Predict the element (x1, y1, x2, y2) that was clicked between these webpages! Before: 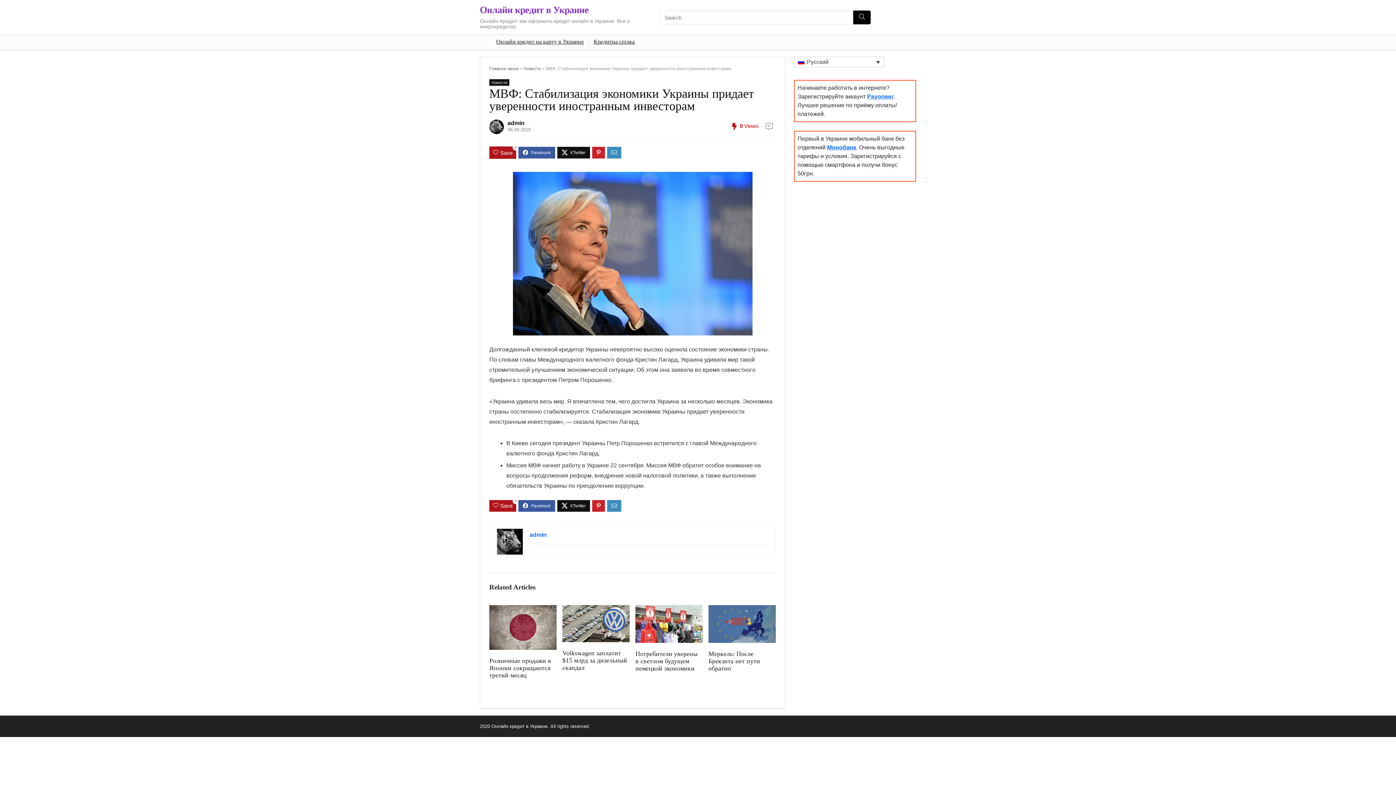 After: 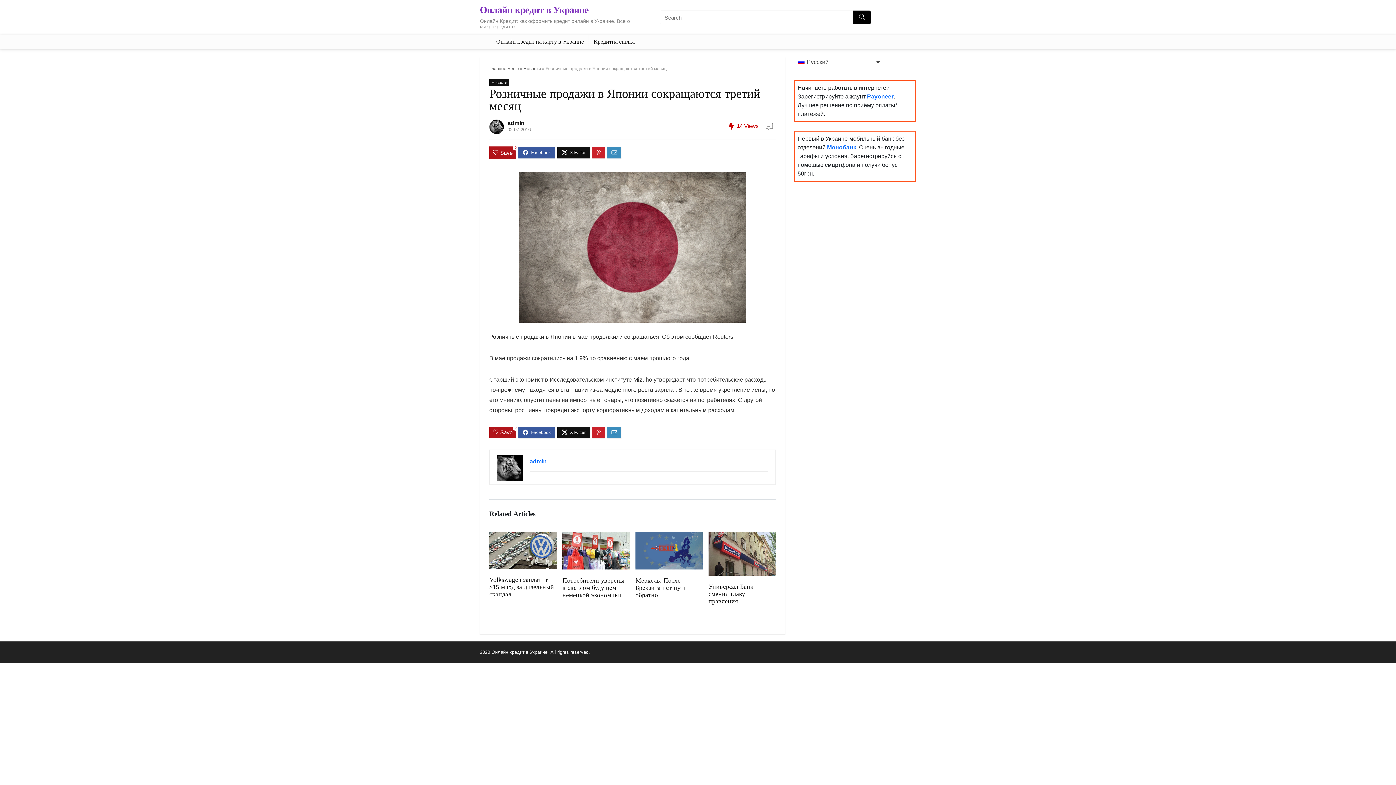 Action: label: Розничные продажи в Японии сокращаются третий месяц bbox: (489, 657, 551, 679)